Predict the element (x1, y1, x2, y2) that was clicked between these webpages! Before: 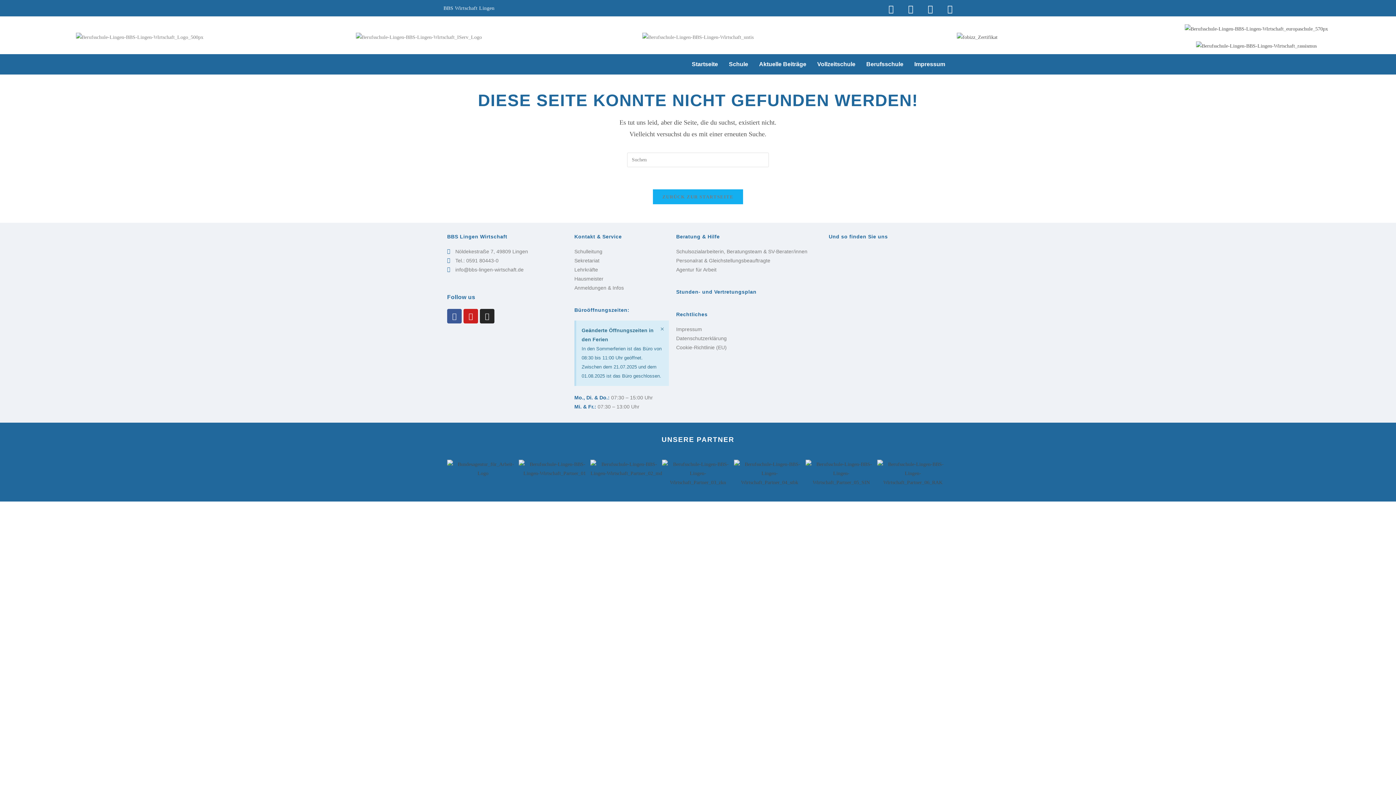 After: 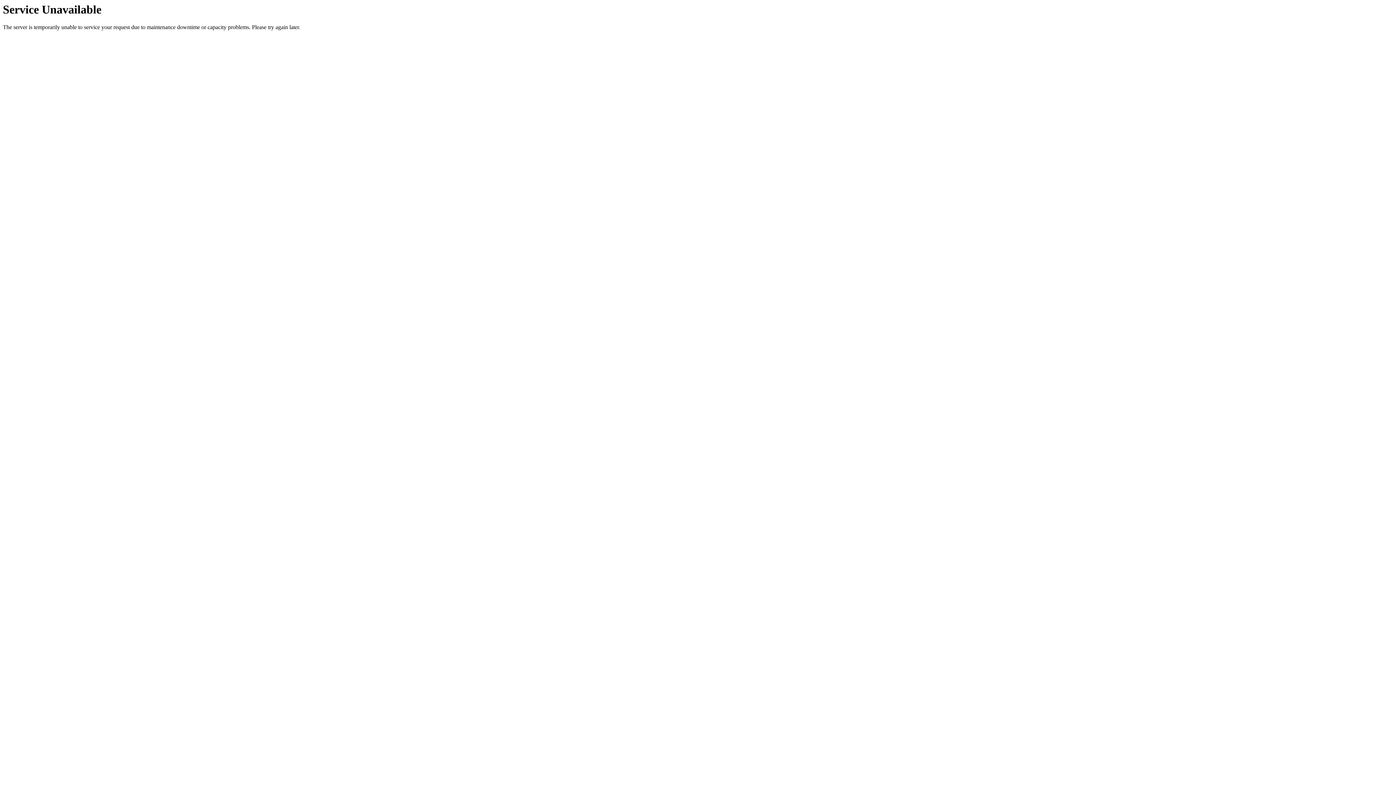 Action: label: Startseite bbox: (686, 55, 723, 72)